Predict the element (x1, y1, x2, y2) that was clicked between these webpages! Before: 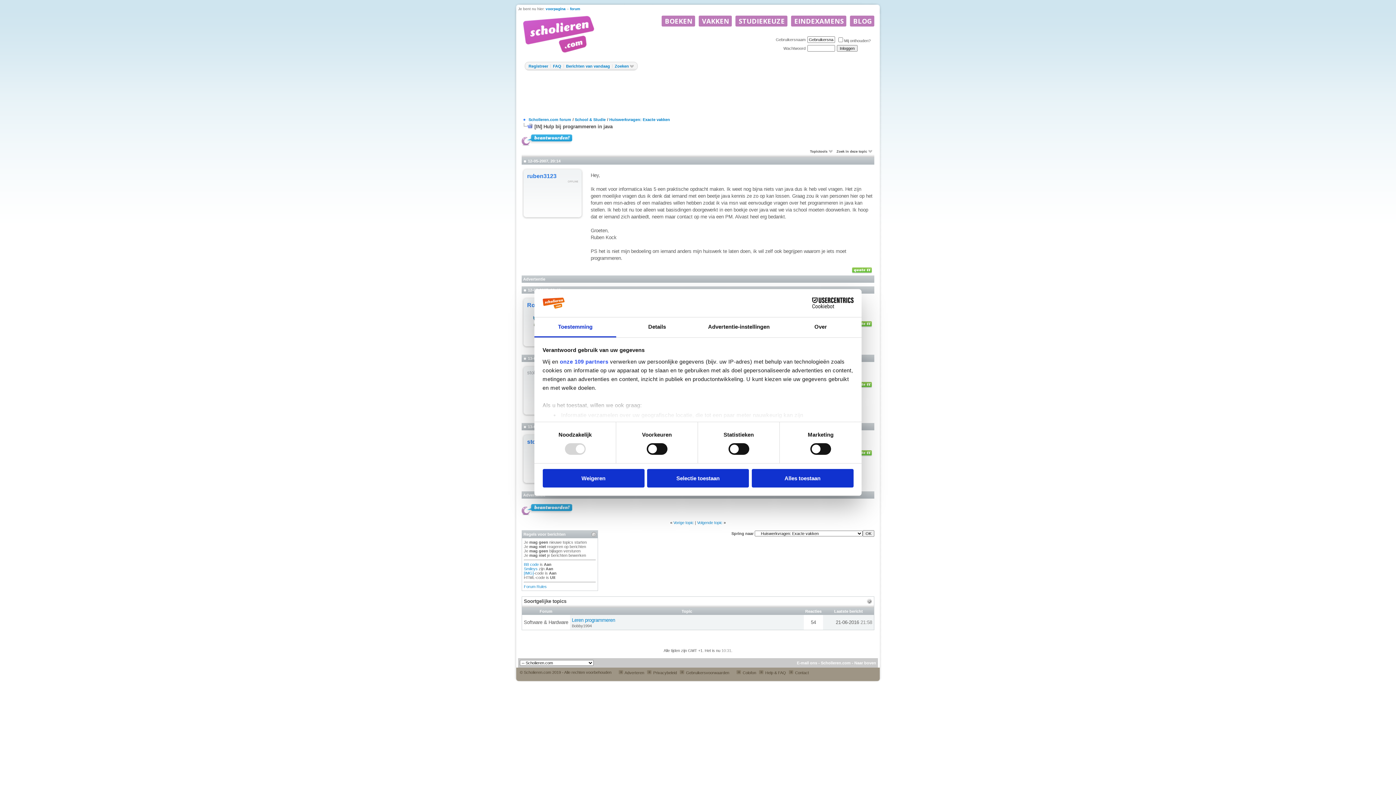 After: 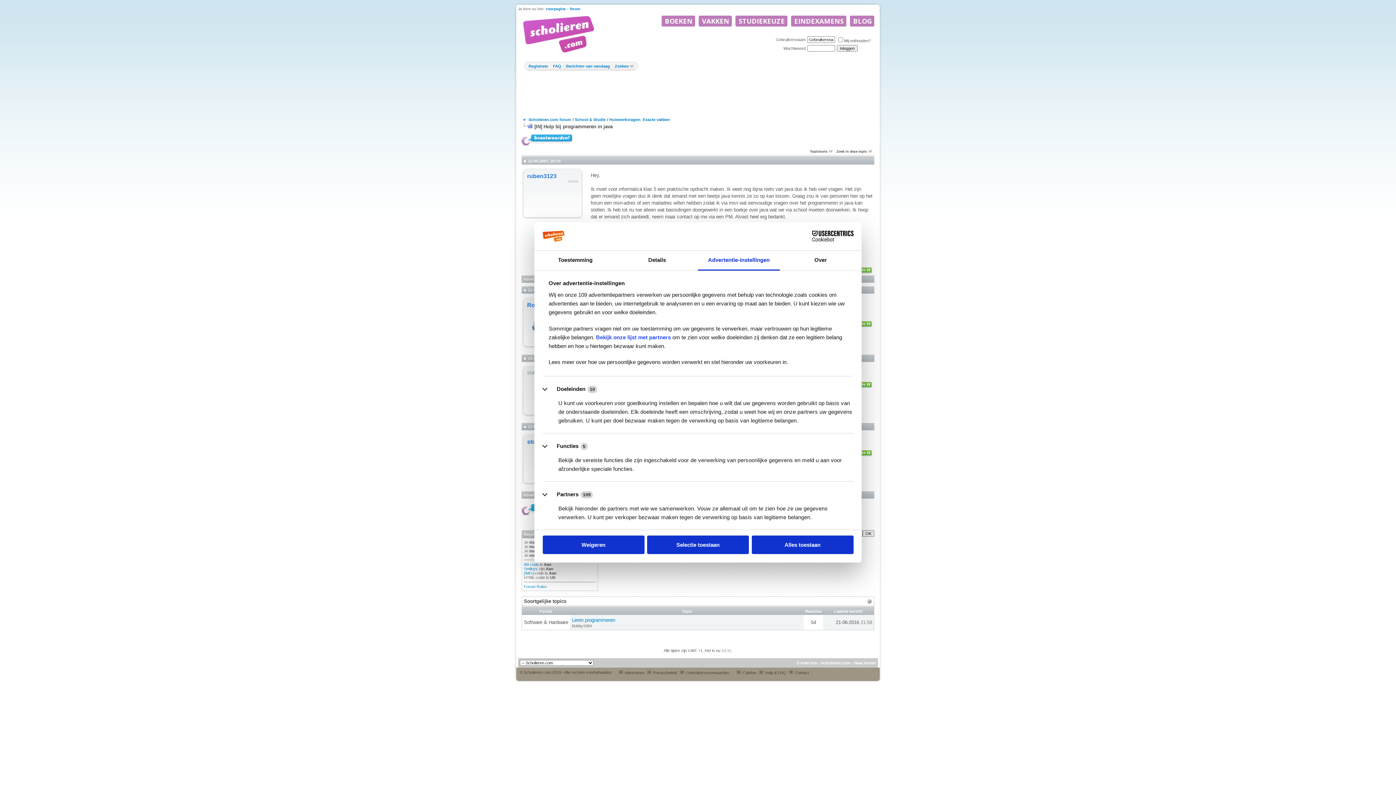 Action: bbox: (698, 317, 780, 337) label: Advertentie-instellingen